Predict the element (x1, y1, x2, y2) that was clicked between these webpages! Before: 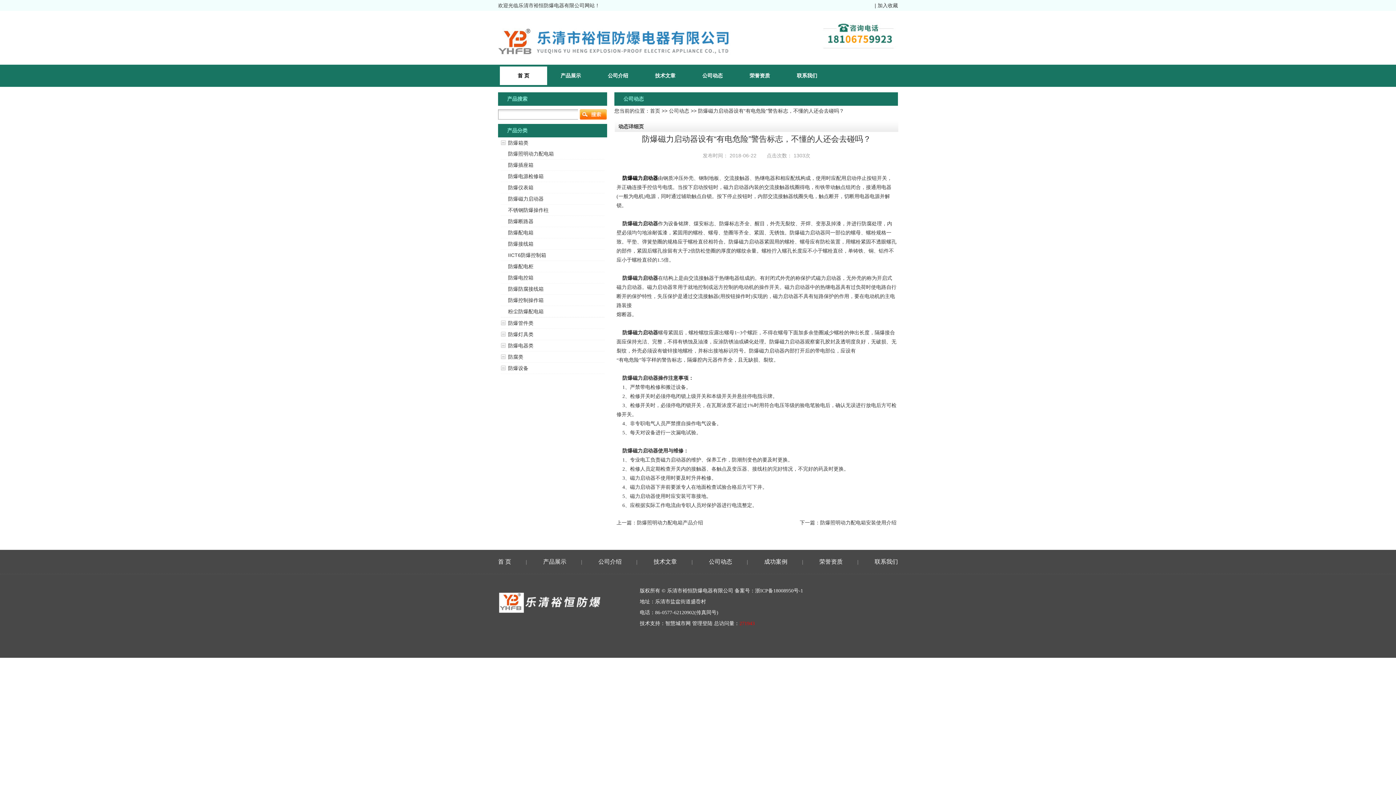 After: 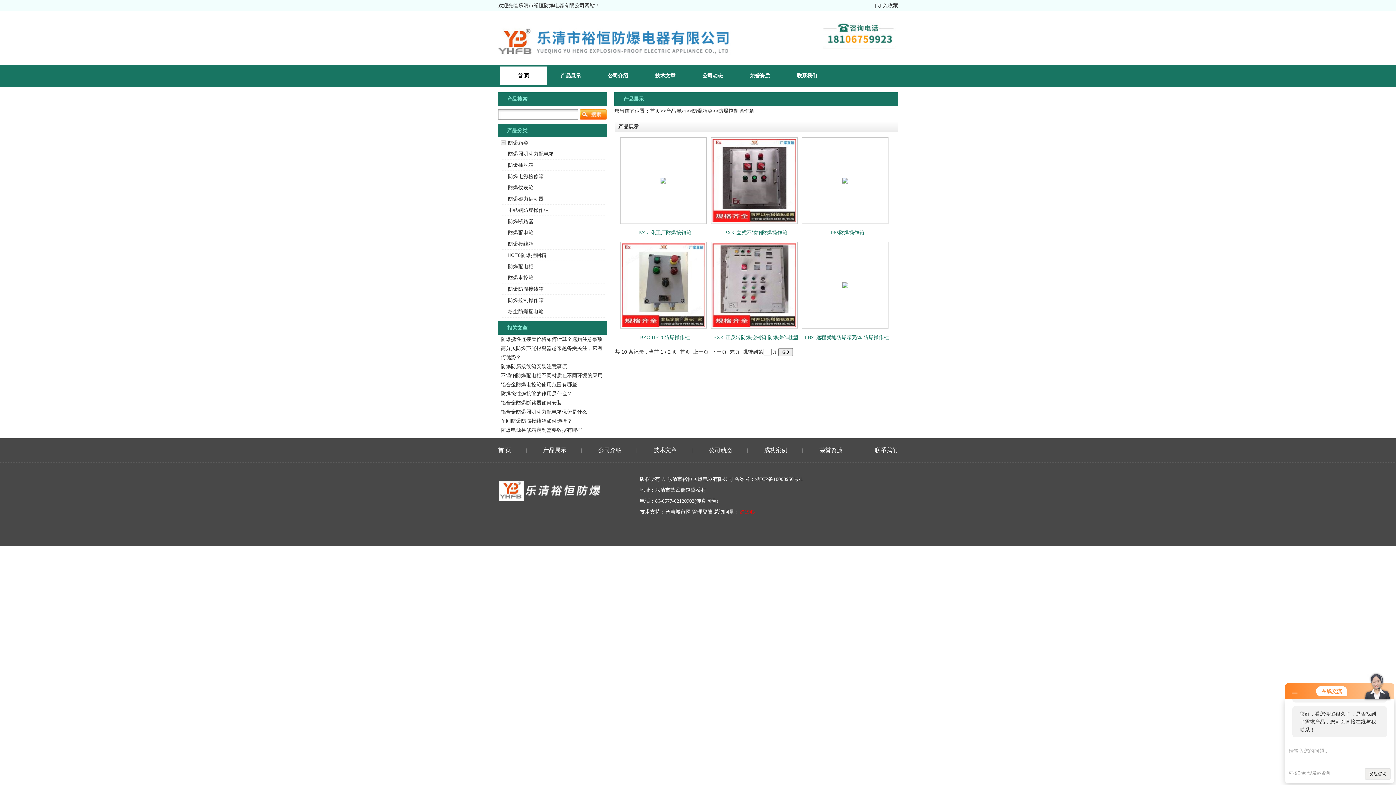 Action: label: 防爆控制操作箱 bbox: (508, 297, 543, 303)